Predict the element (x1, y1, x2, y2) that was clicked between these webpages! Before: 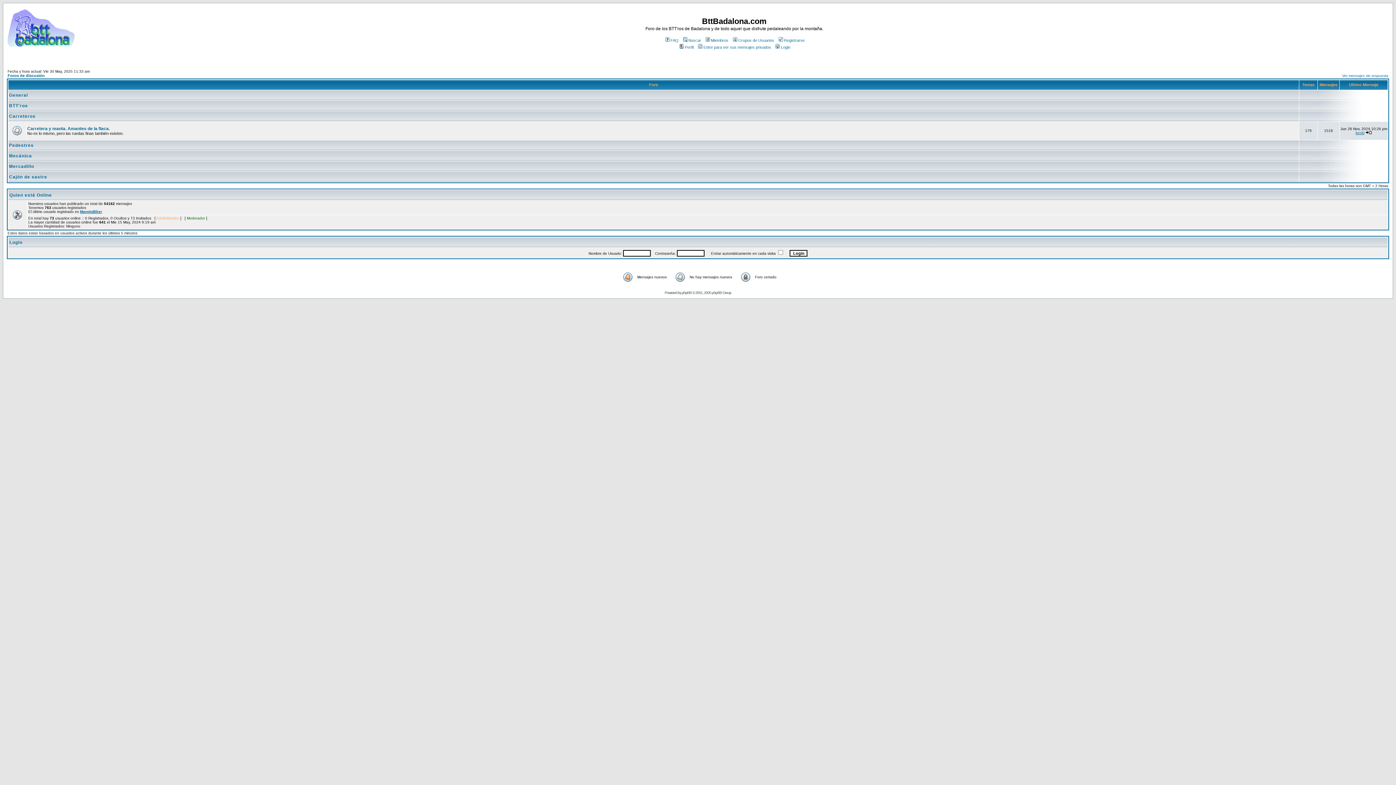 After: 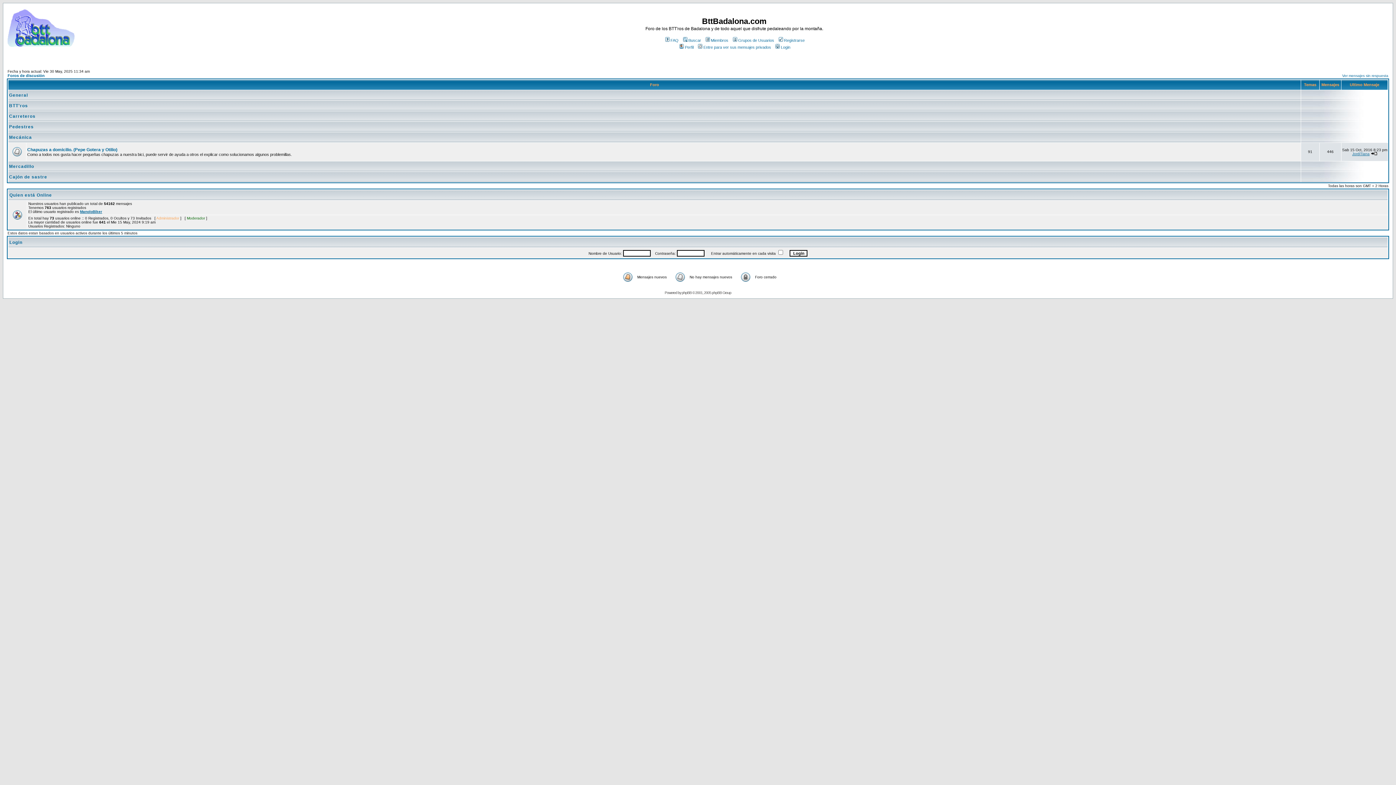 Action: bbox: (9, 153, 32, 158) label: Mecánica